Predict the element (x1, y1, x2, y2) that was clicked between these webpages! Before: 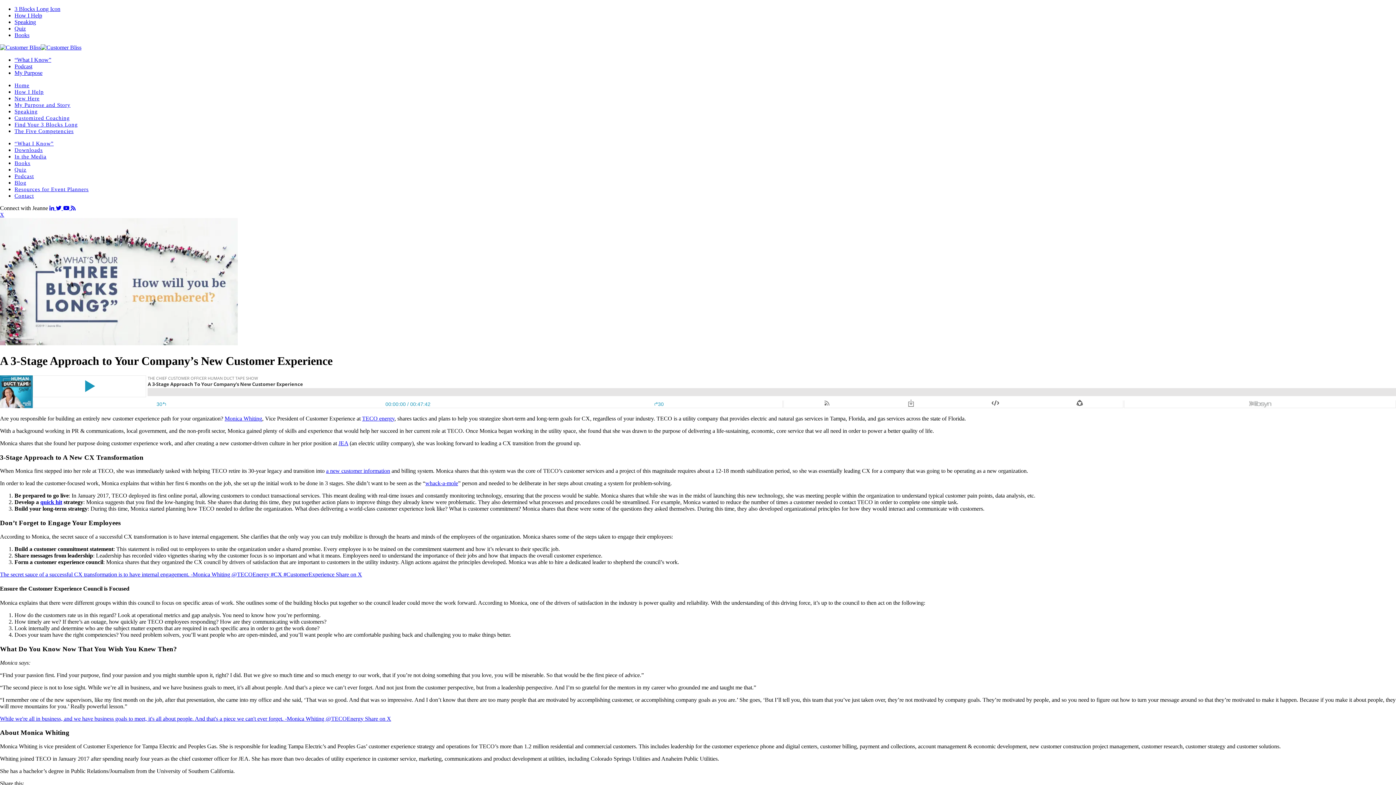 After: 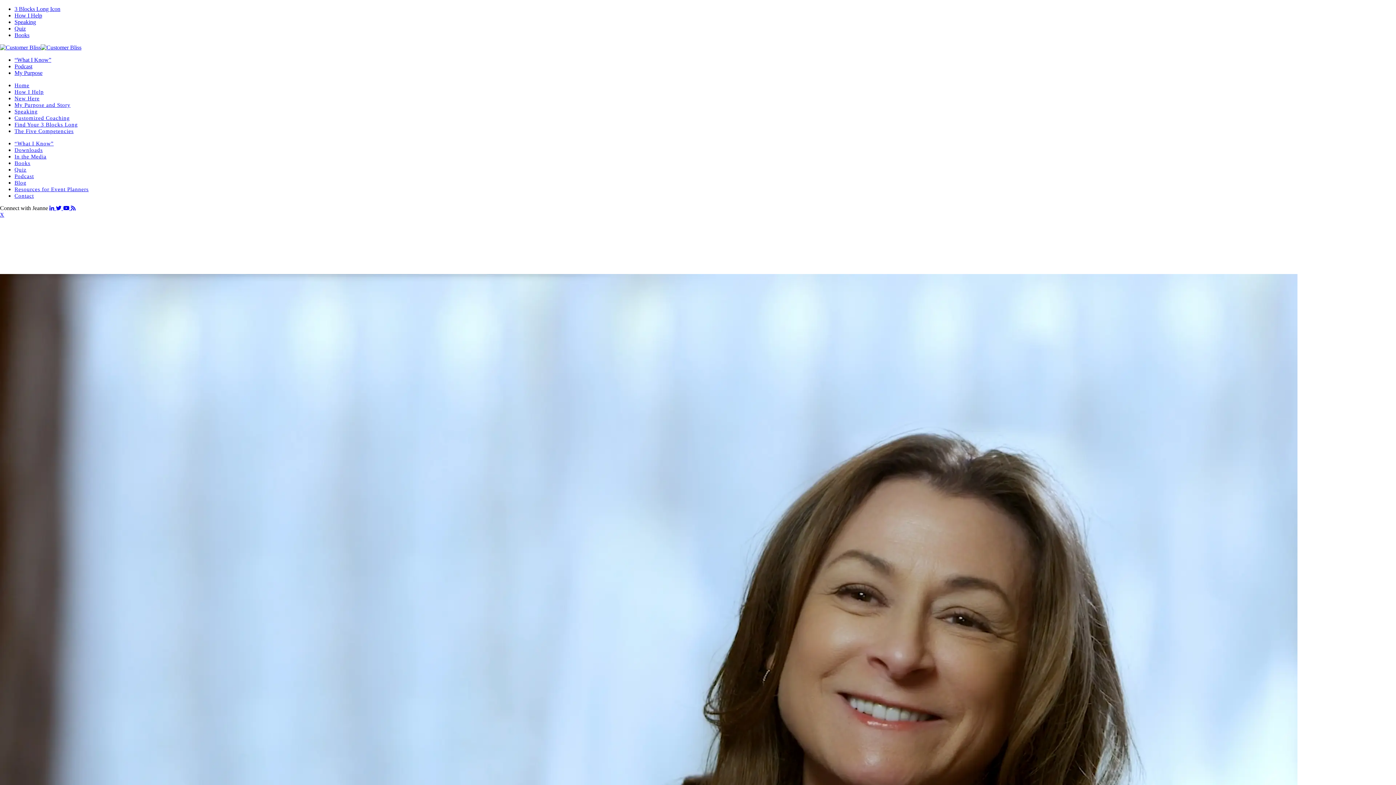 Action: label: The Five Competencies bbox: (14, 128, 73, 134)